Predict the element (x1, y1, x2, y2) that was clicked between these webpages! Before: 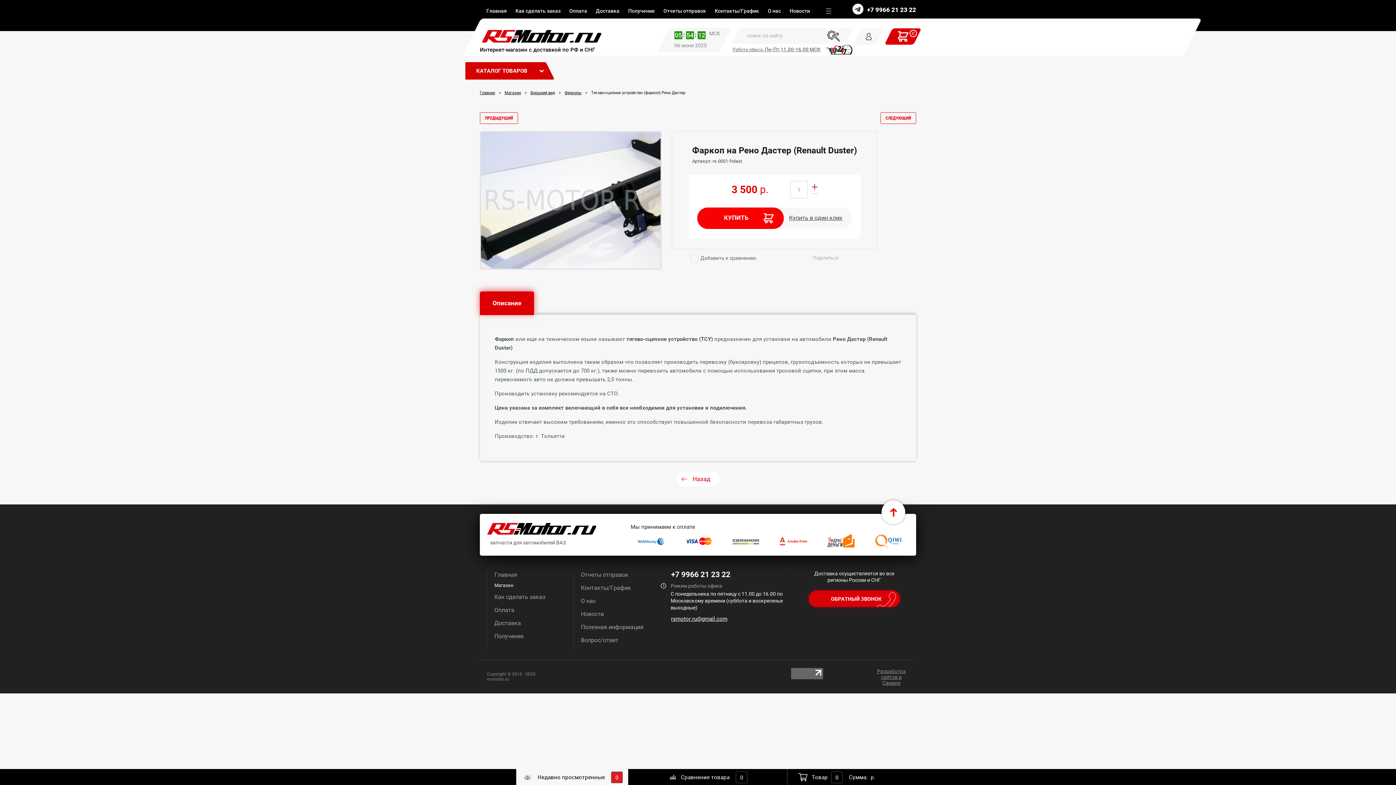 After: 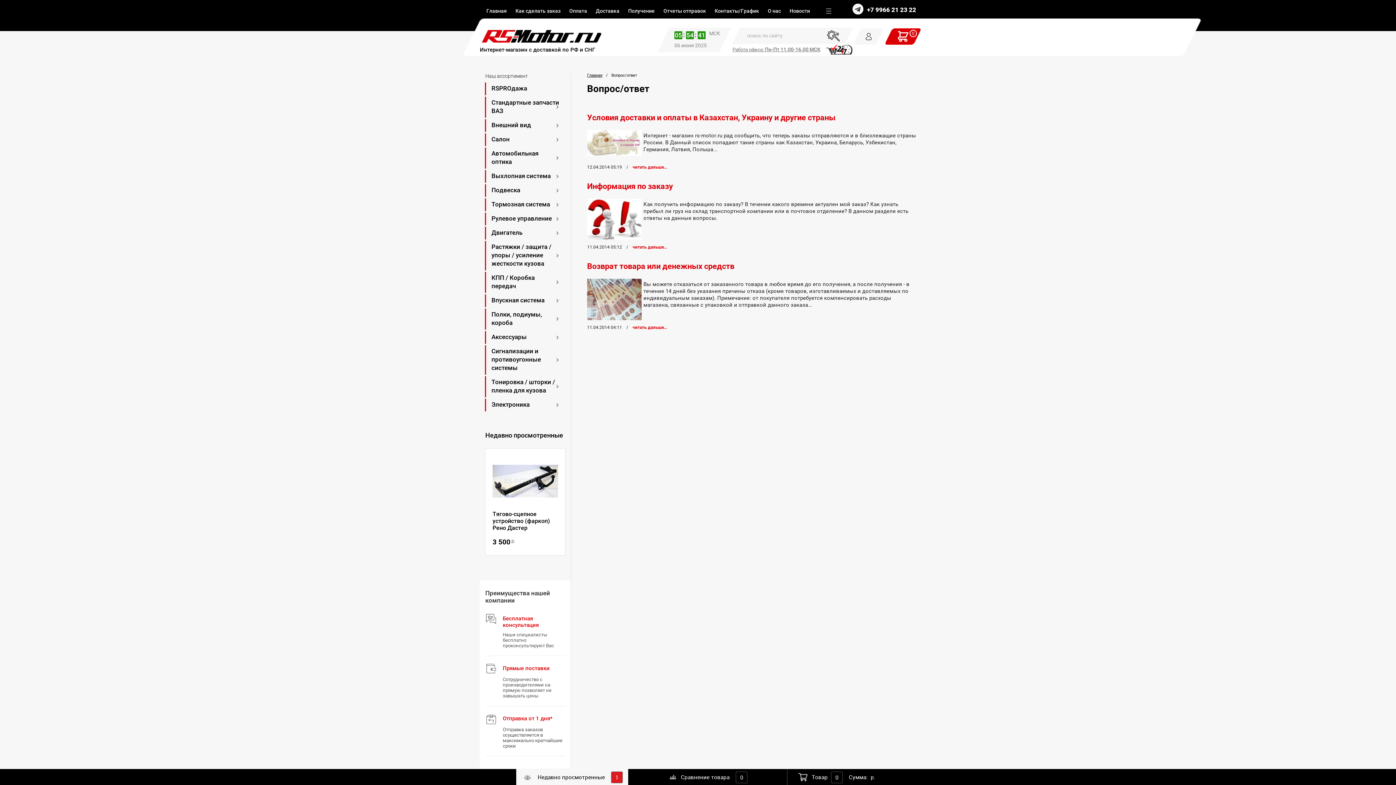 Action: bbox: (581, 636, 660, 645) label: Вопрос/ответ